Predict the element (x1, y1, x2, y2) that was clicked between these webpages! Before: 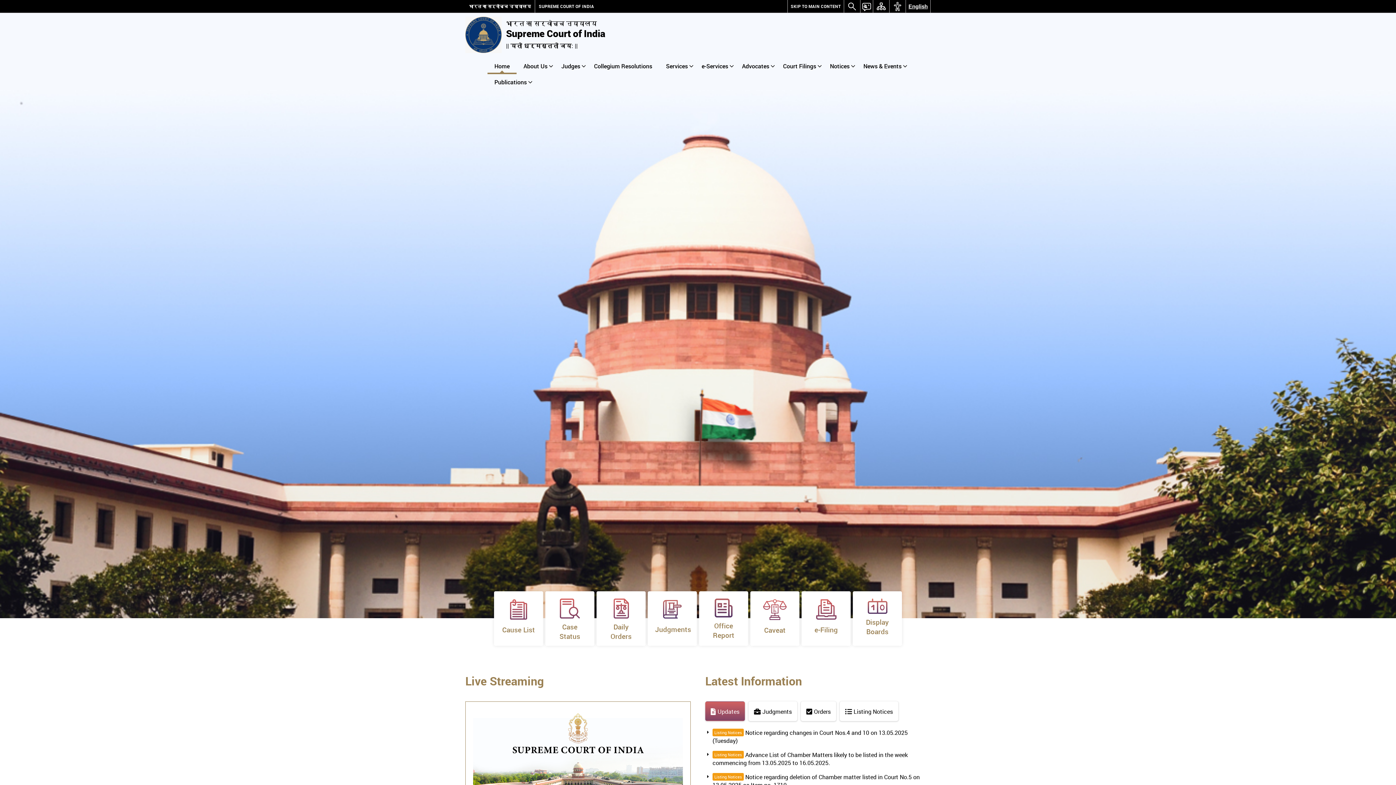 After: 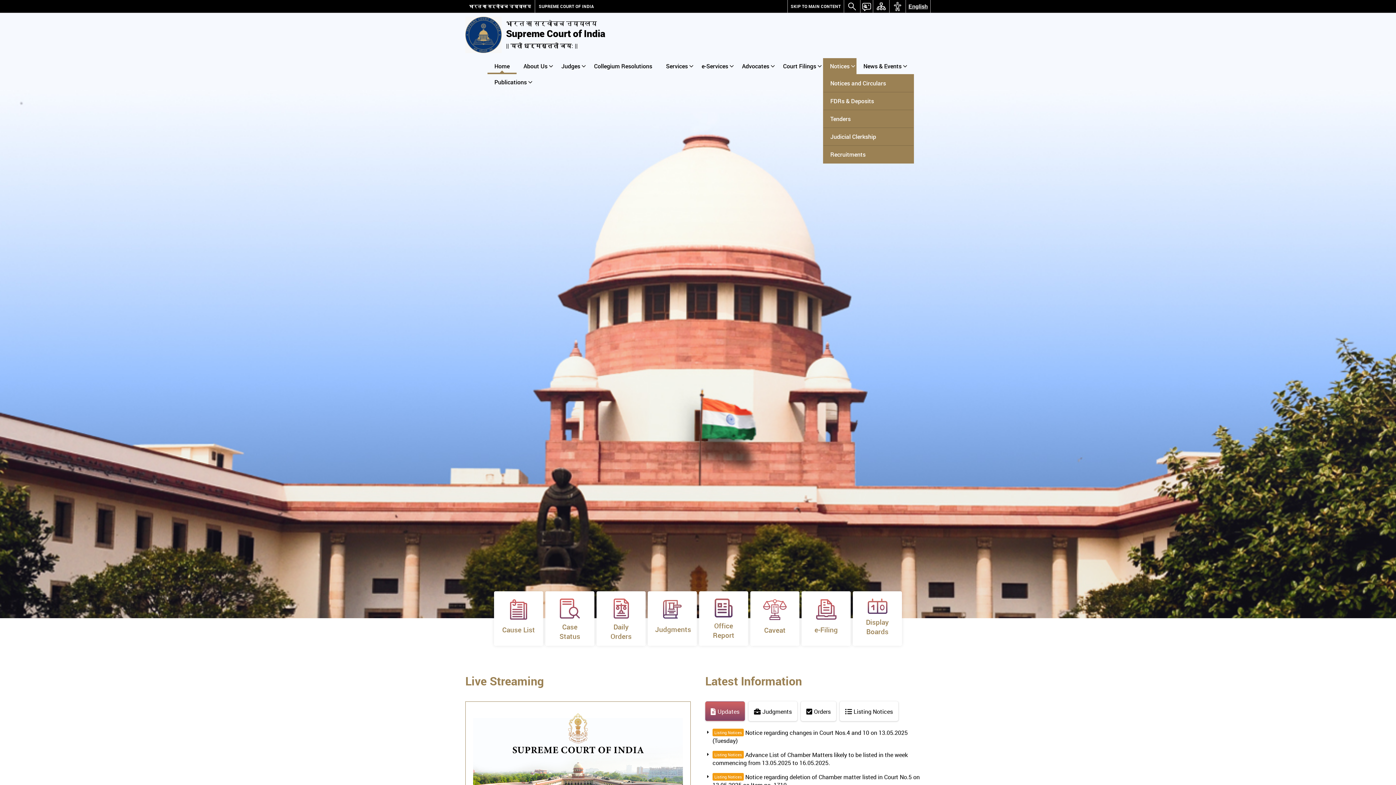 Action: bbox: (823, 58, 856, 74) label: Notices